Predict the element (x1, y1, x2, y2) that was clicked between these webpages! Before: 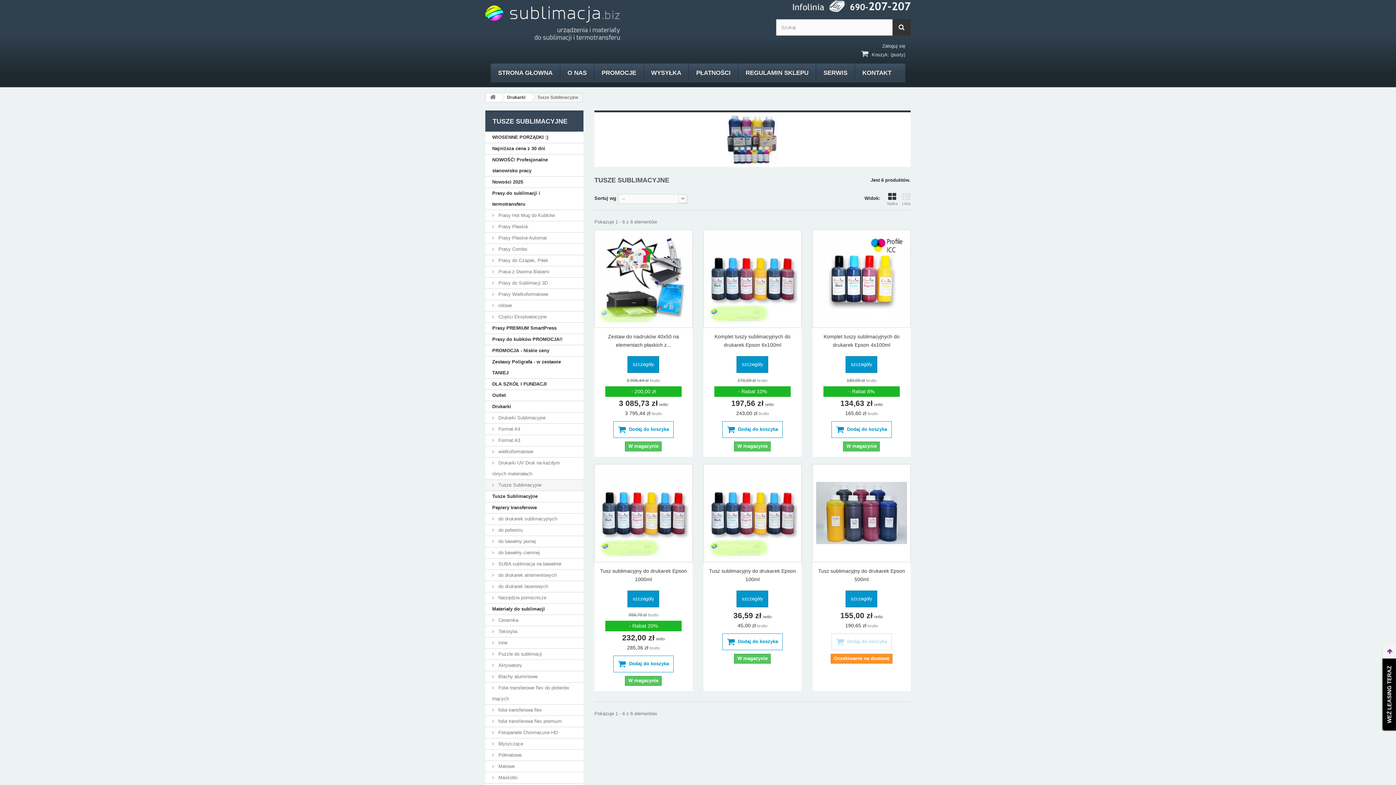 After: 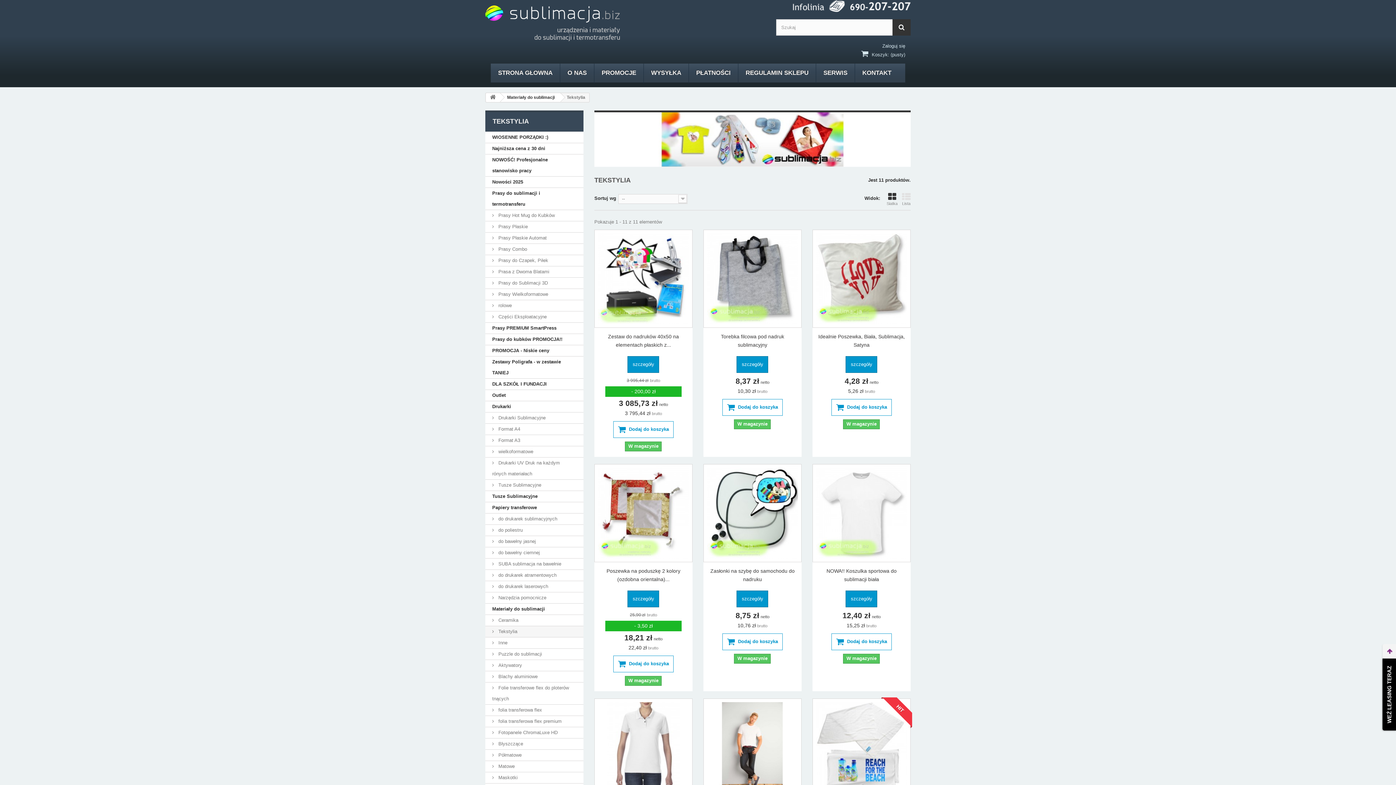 Action: bbox: (485, 626, 583, 637) label:  Tekstylia